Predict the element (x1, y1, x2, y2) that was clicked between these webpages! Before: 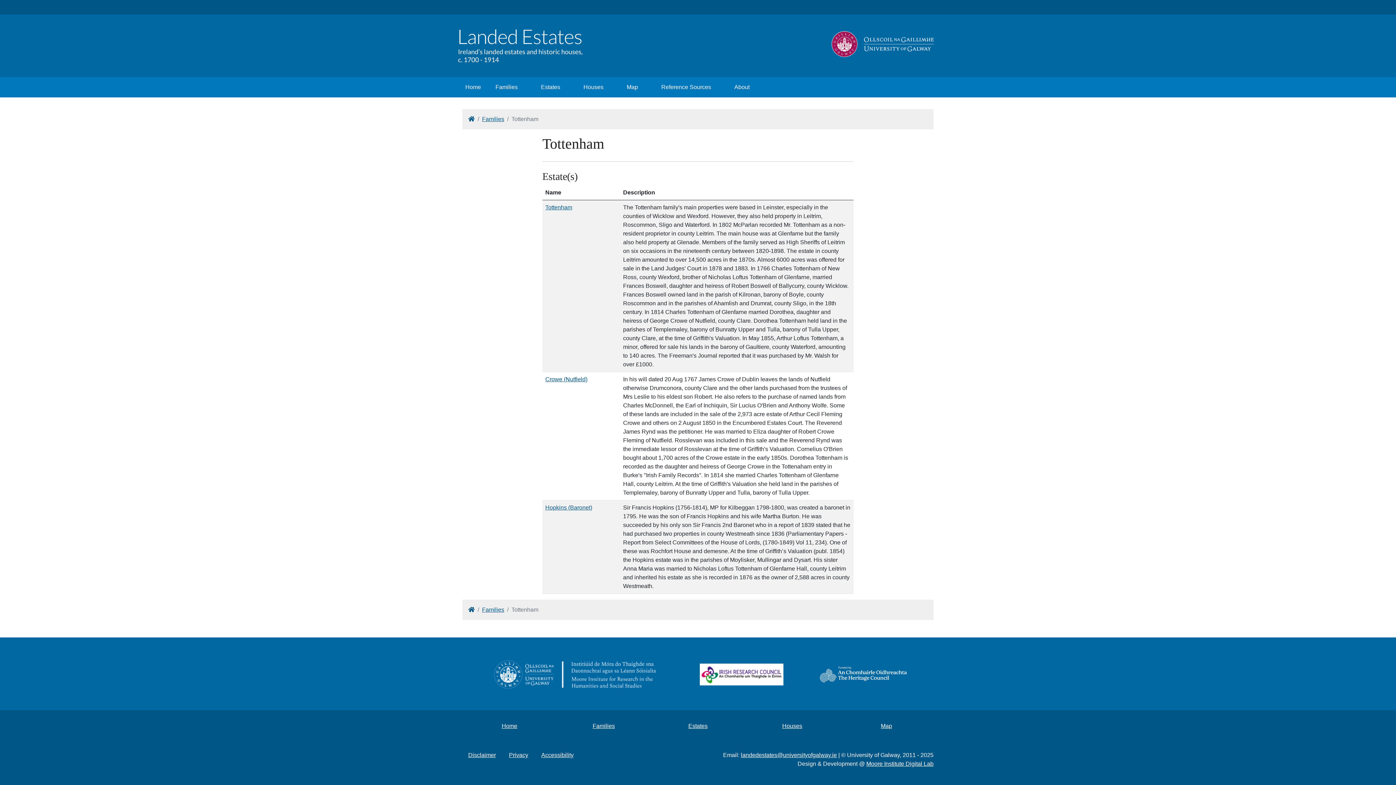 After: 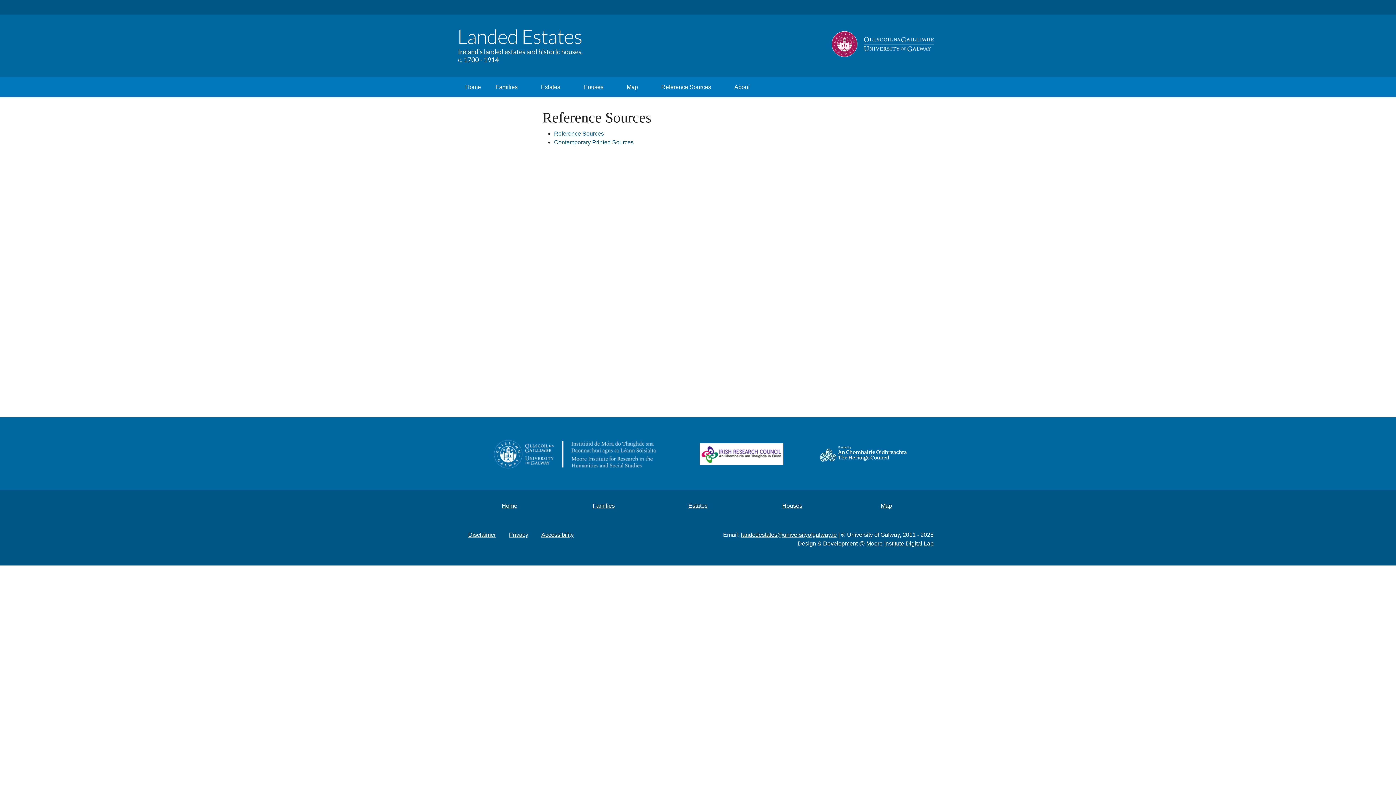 Action: label: Reference Sources bbox: (658, 80, 714, 94)